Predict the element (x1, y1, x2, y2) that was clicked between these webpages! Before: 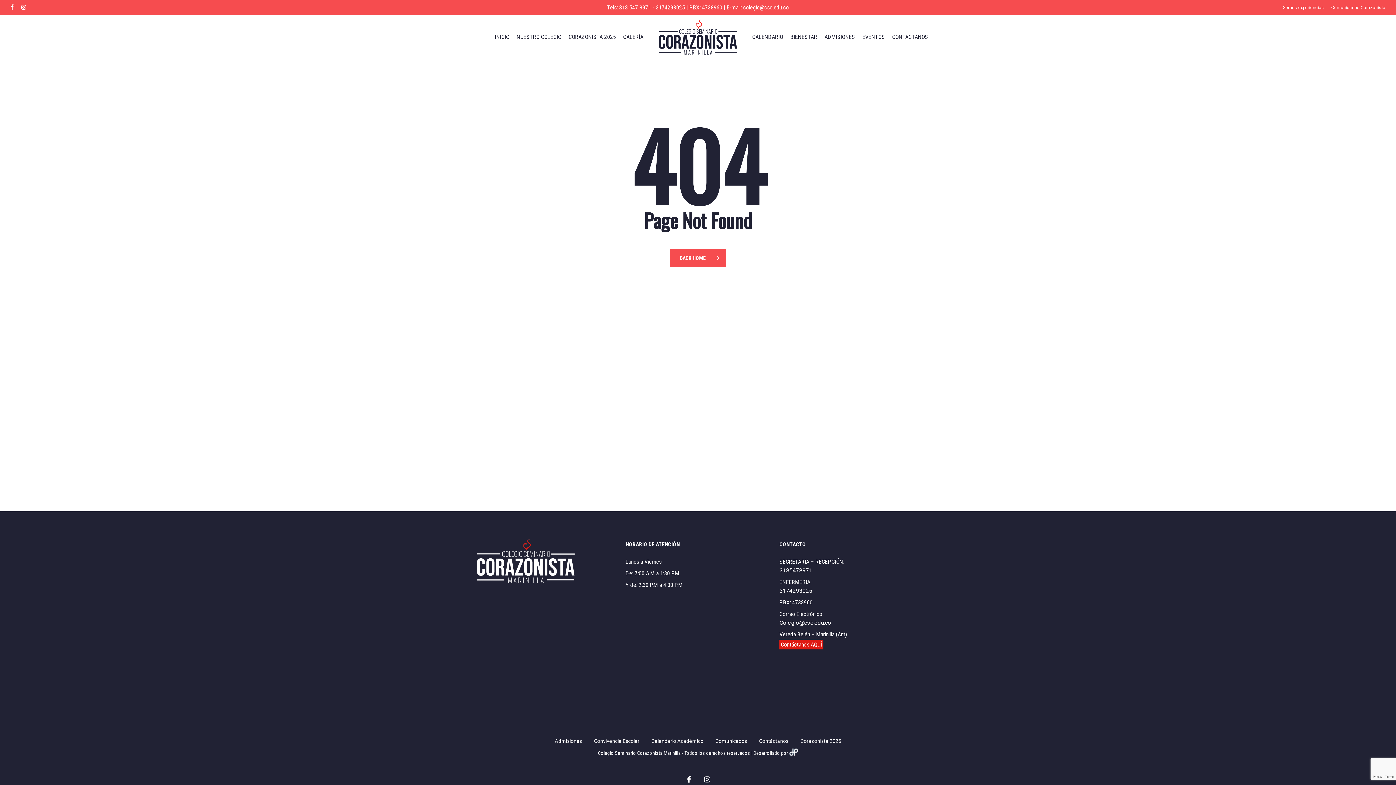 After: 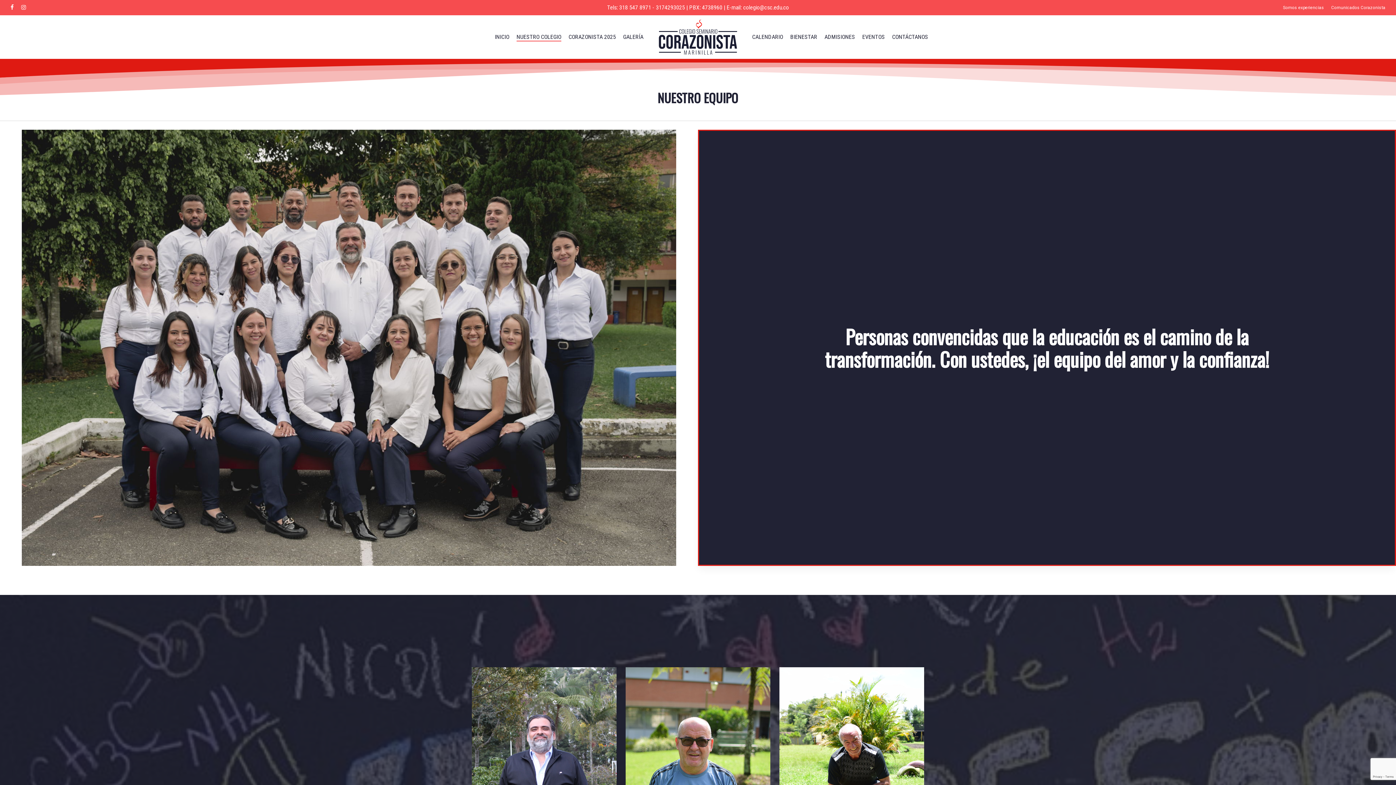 Action: bbox: (516, 34, 561, 40) label: NUESTRO COLEGIO